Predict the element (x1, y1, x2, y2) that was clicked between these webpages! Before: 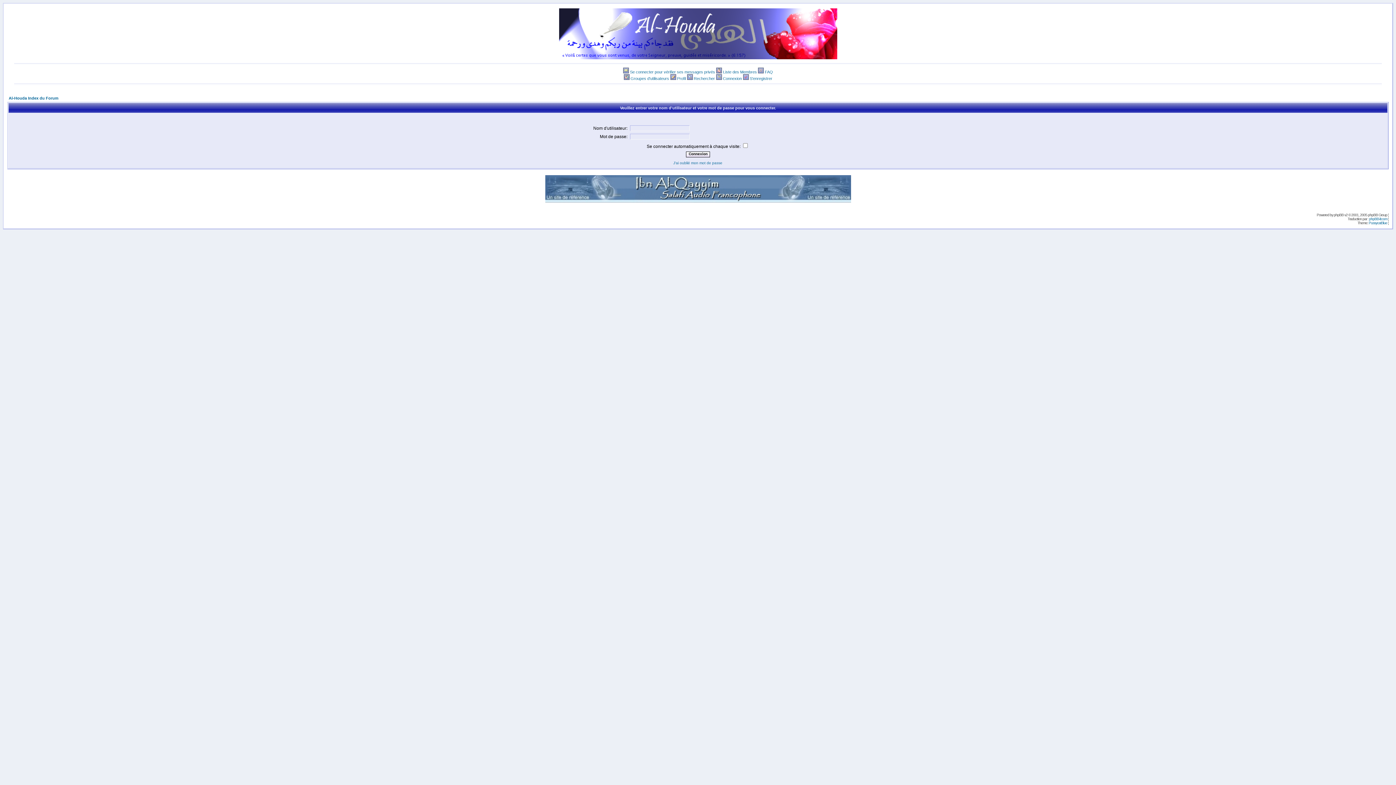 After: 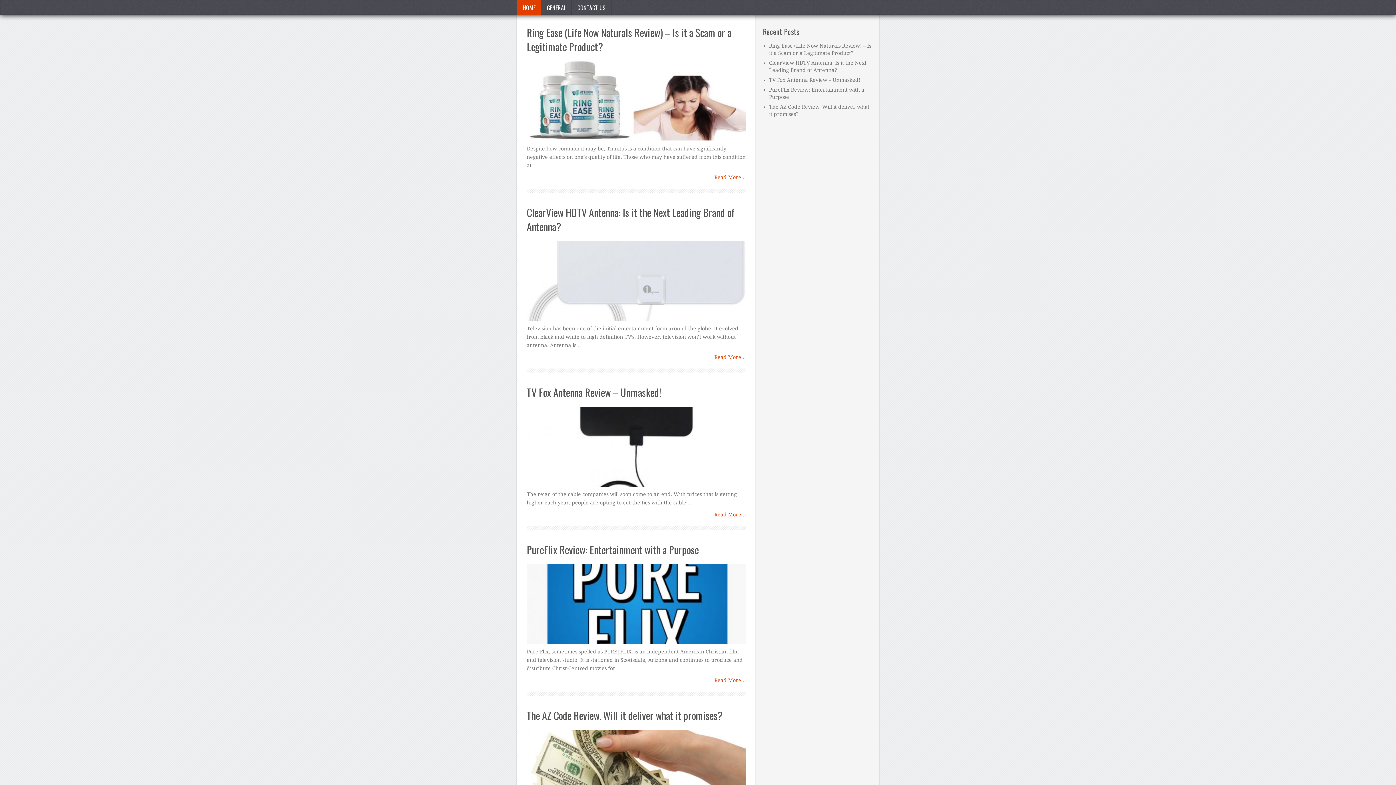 Action: bbox: (1369, 221, 1387, 225) label: PussycatBlue